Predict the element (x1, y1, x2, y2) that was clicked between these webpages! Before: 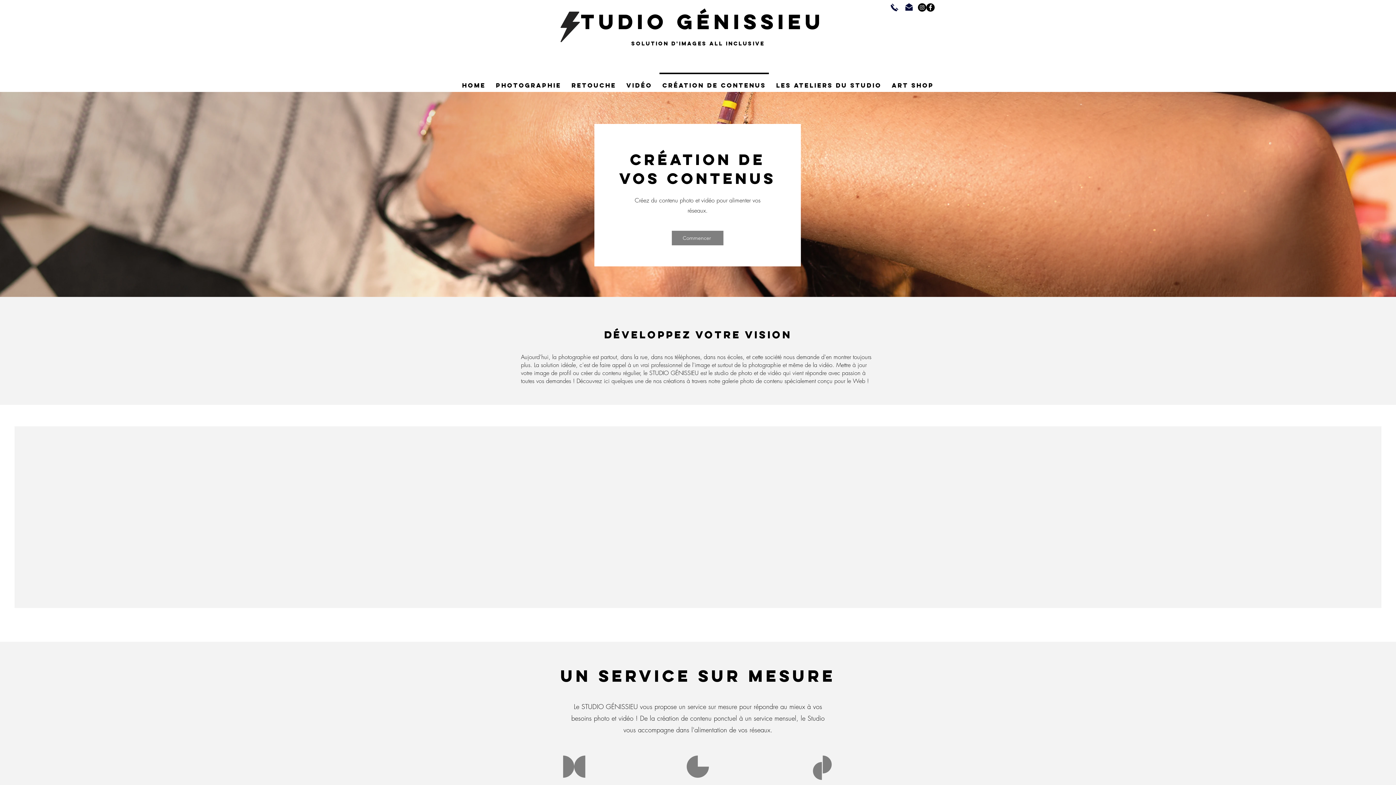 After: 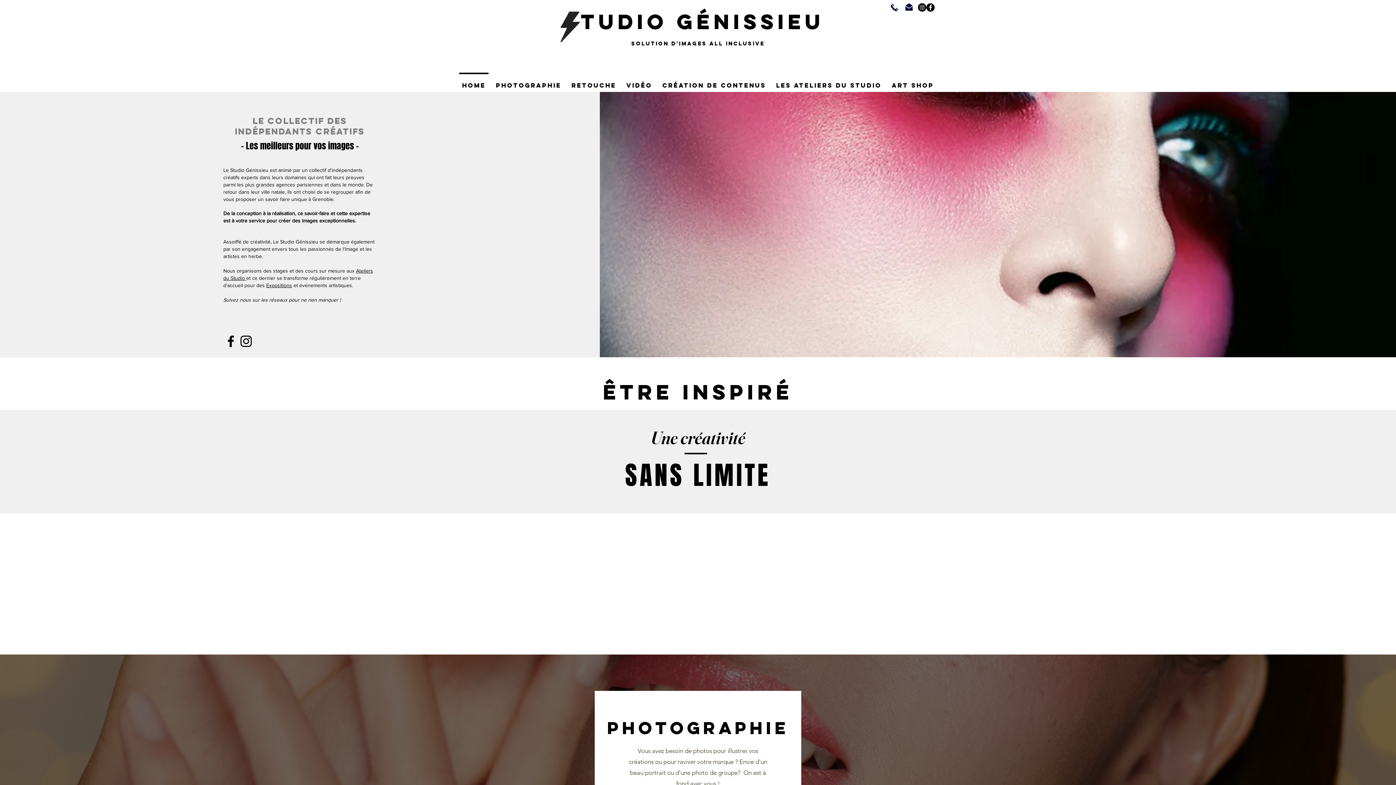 Action: bbox: (457, 72, 490, 92) label: Home